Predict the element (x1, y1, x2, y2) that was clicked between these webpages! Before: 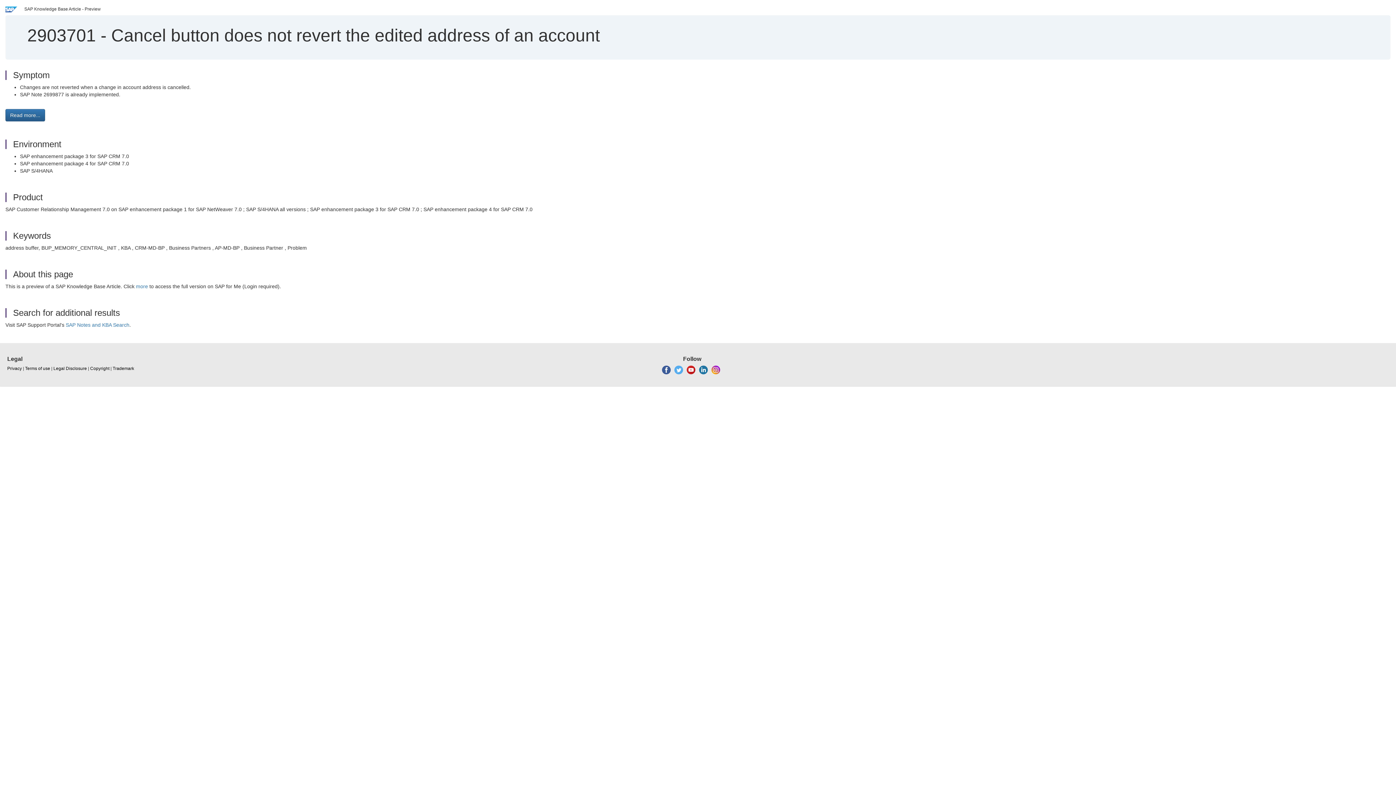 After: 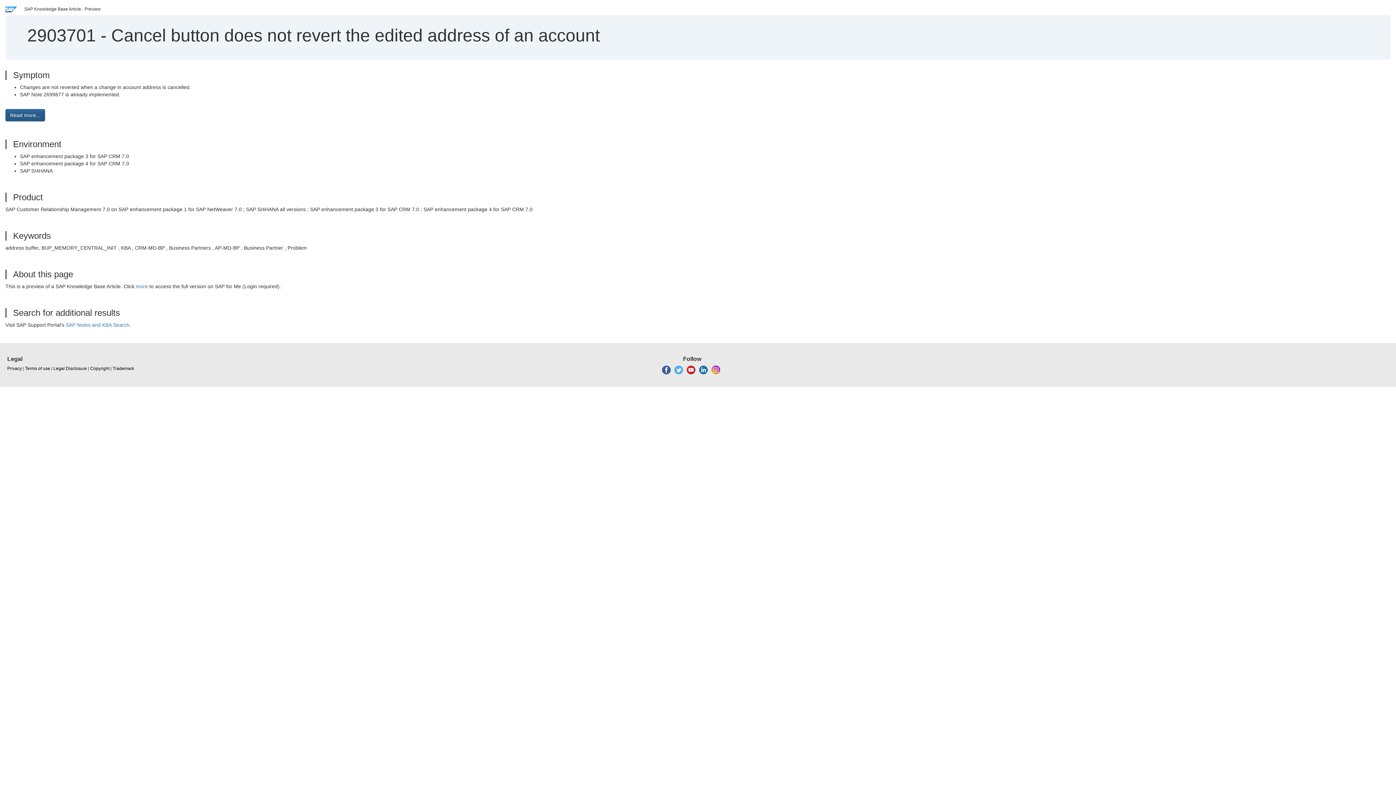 Action: bbox: (5, 109, 45, 121) label: Read more...